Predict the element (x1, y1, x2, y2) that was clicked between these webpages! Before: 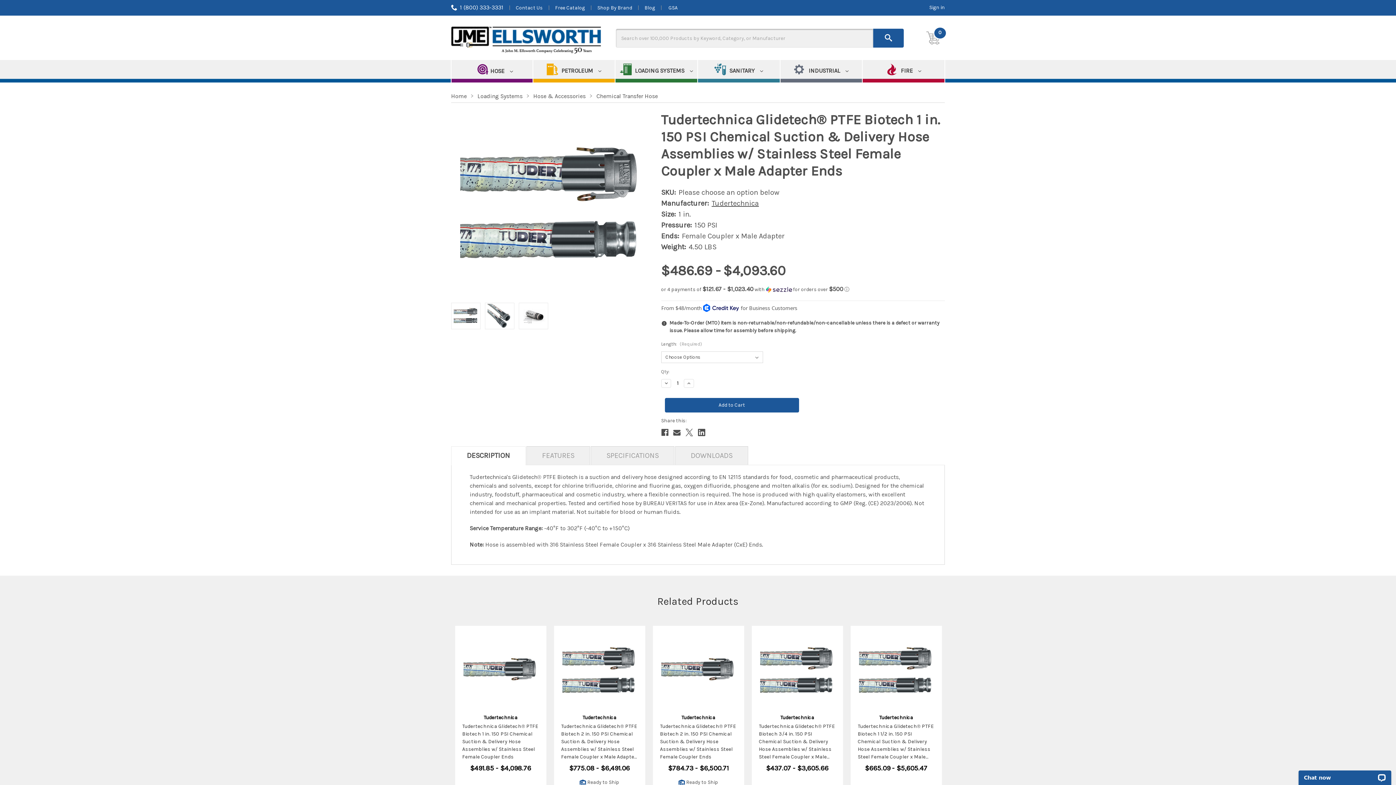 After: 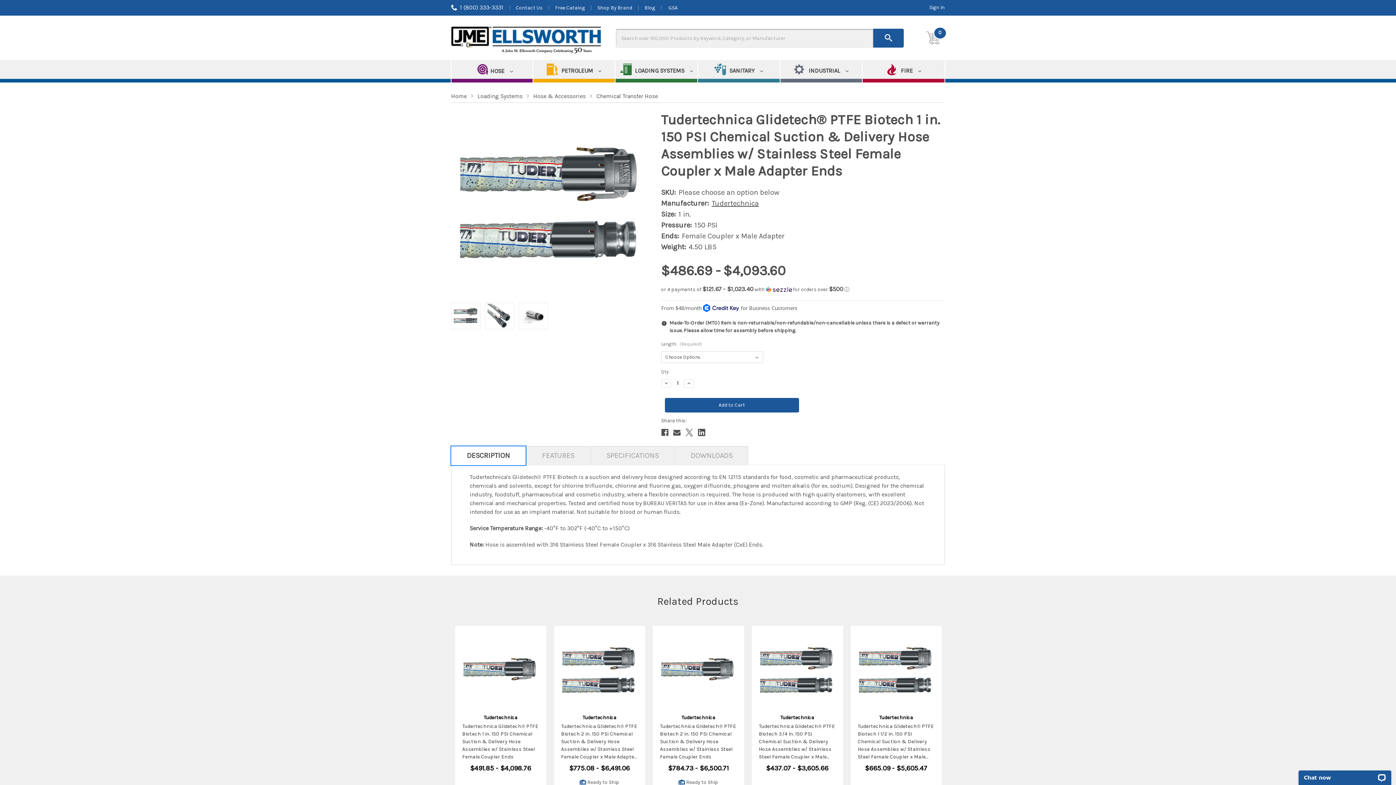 Action: label: DESCRIPTION bbox: (451, 446, 525, 465)